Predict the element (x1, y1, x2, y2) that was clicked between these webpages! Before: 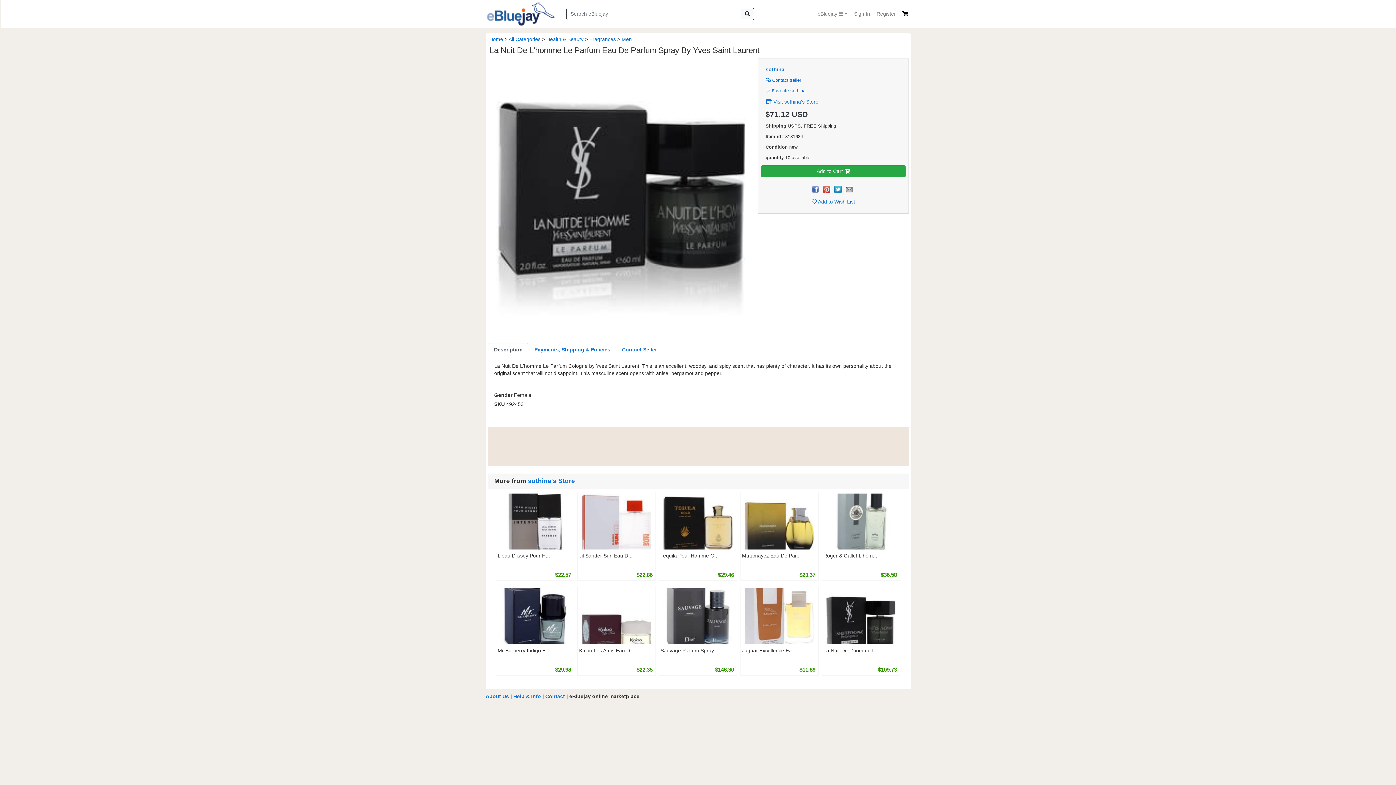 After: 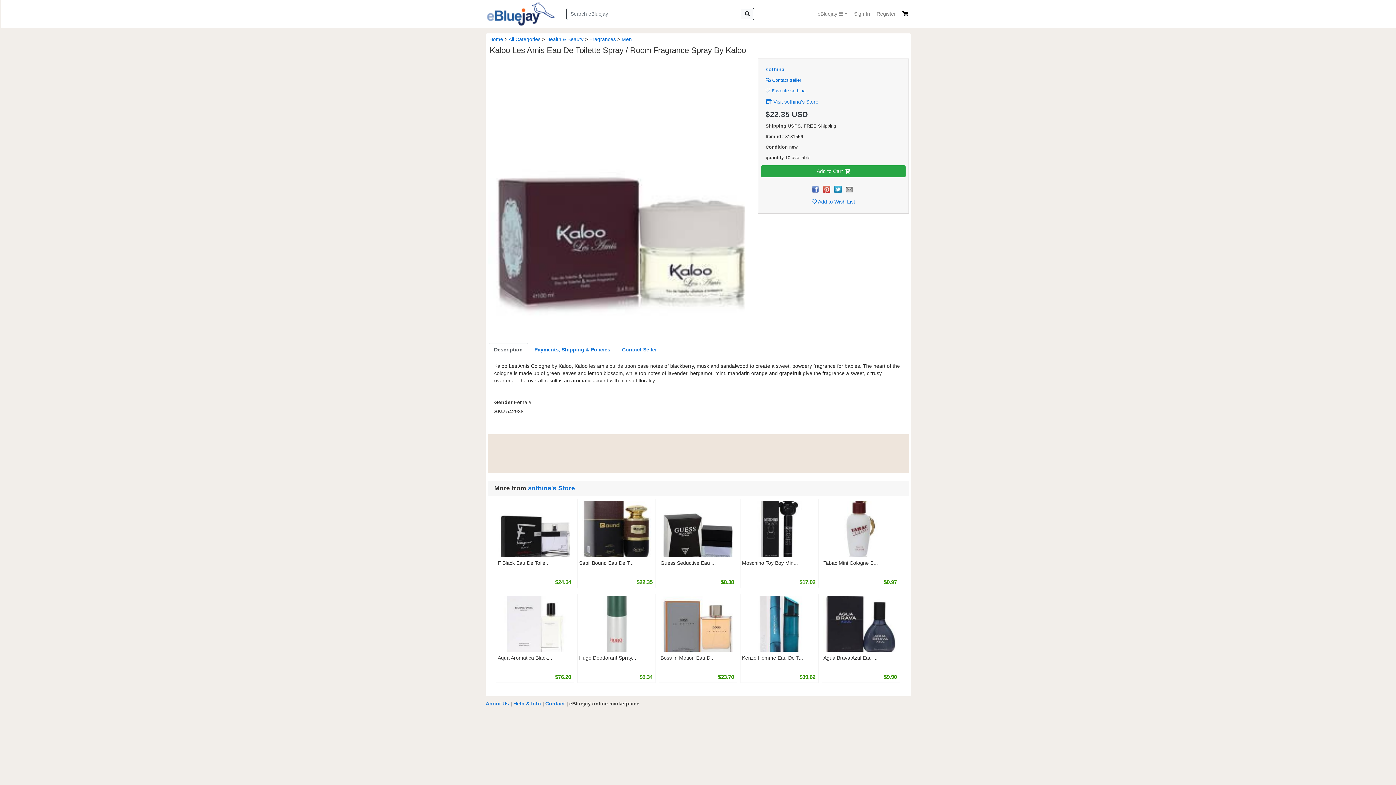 Action: bbox: (579, 614, 654, 620)